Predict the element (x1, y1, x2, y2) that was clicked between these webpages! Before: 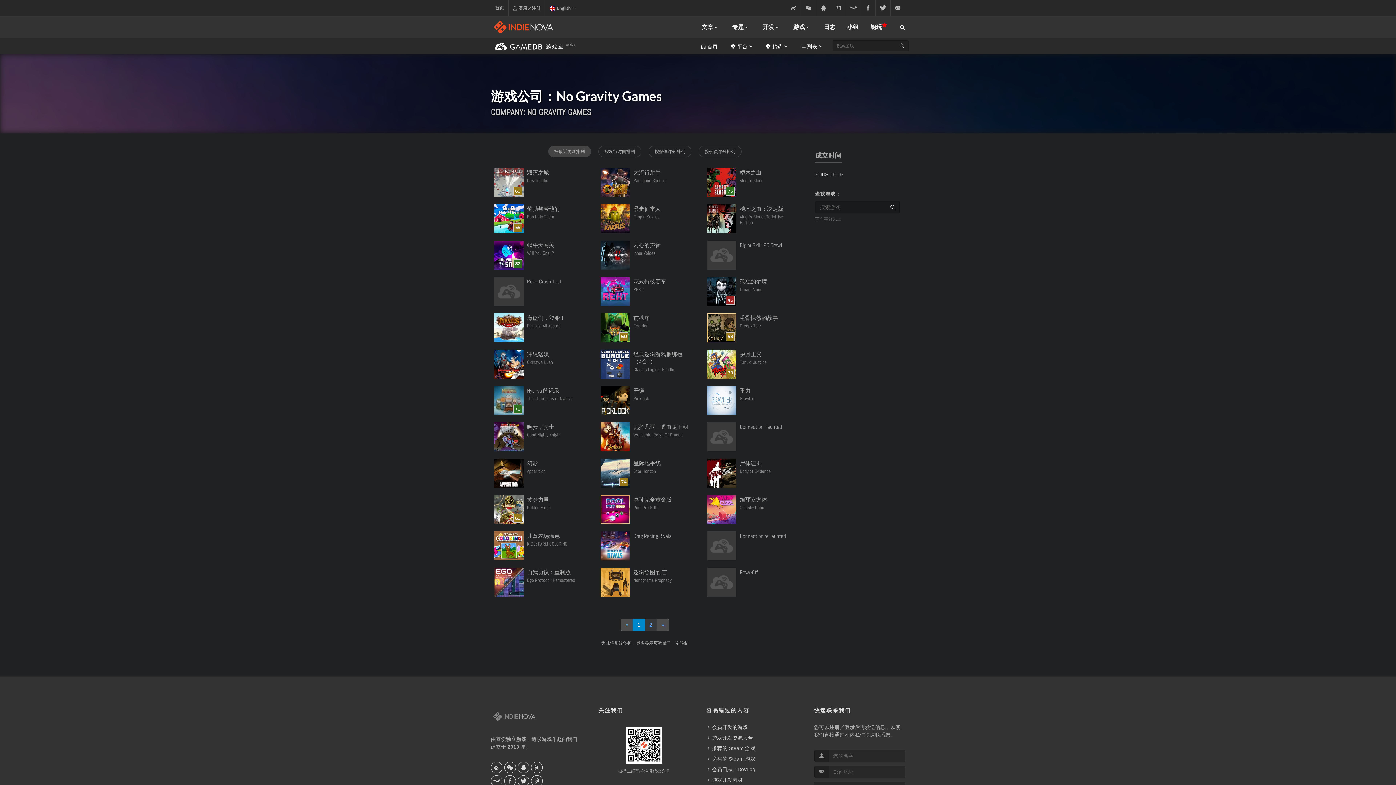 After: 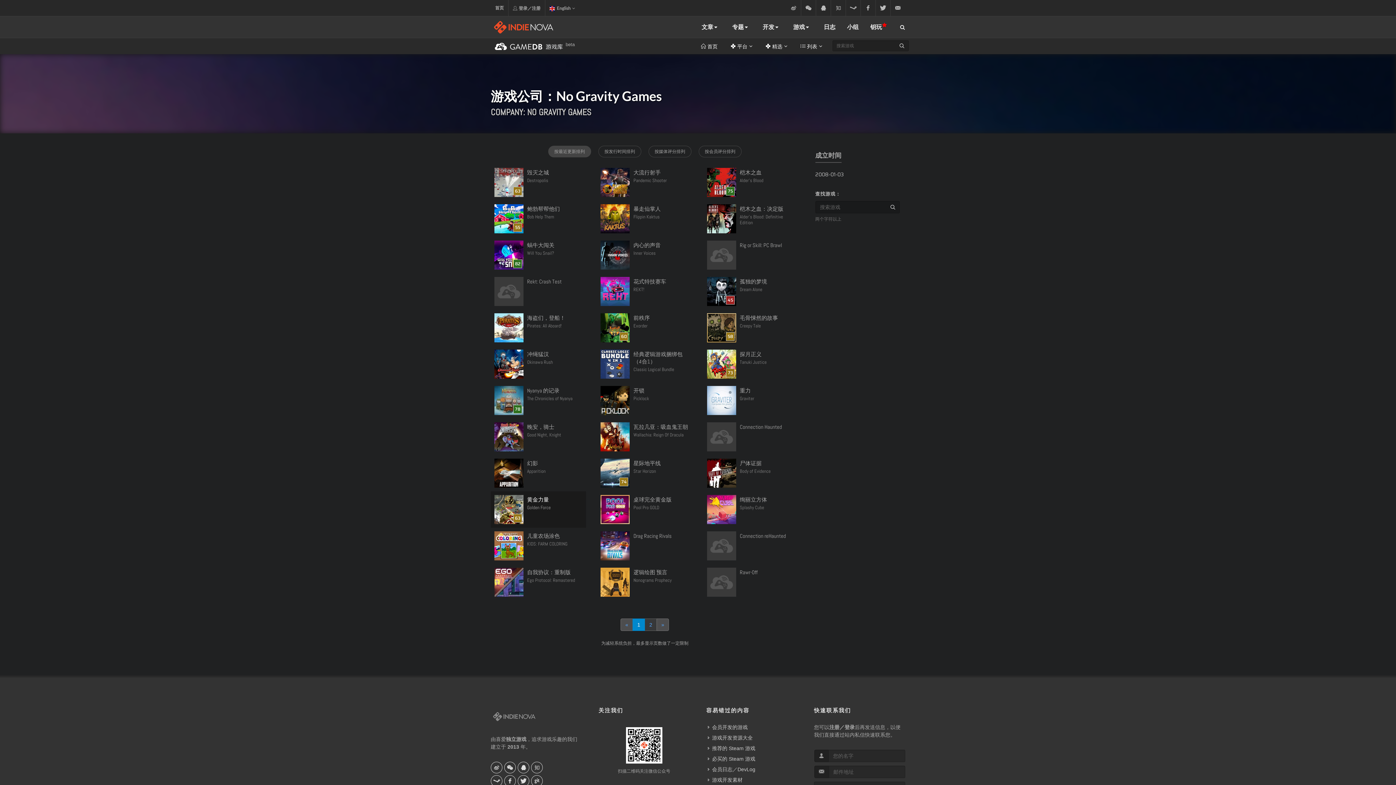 Action: label: 黄金力量
63
Golden Force bbox: (490, 491, 586, 528)